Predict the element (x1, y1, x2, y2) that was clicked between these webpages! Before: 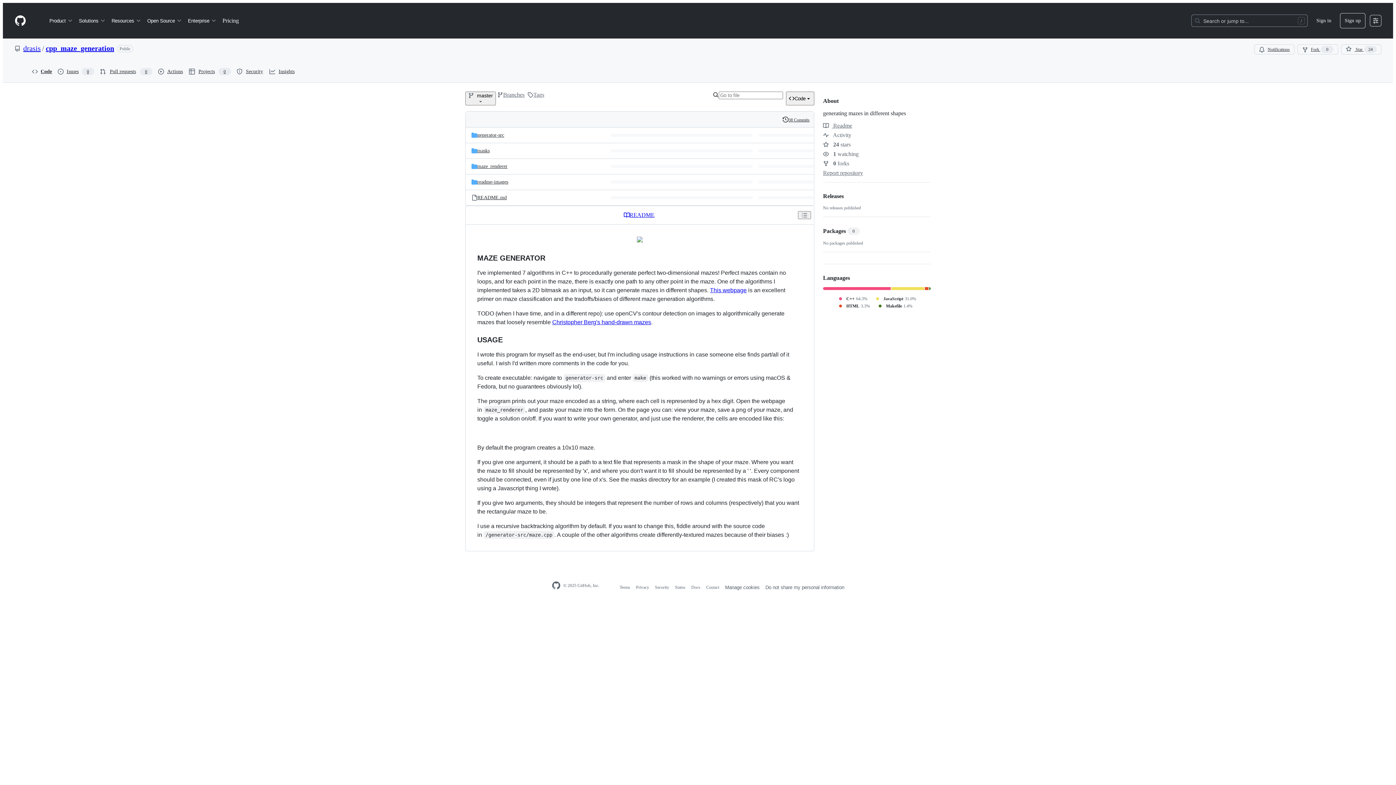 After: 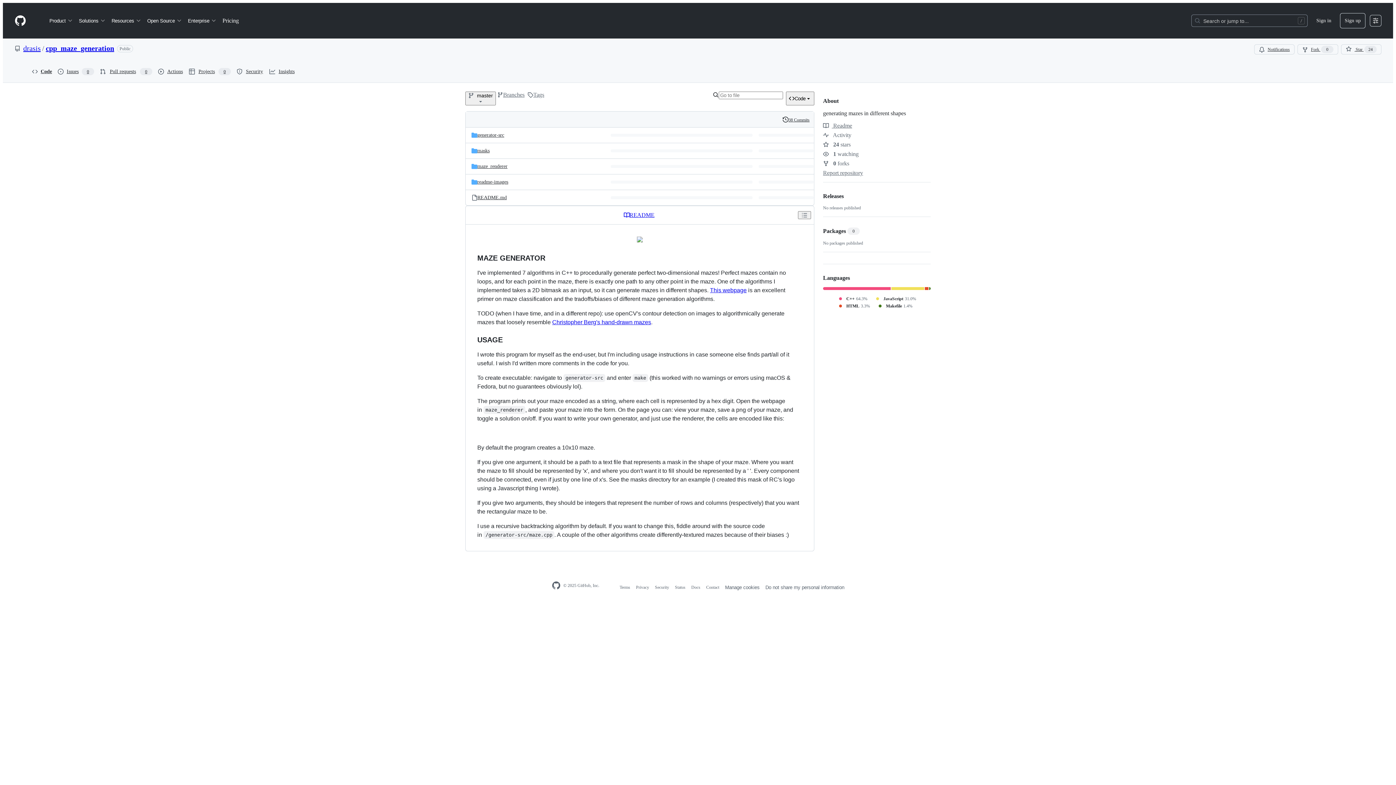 Action: label: Homepage bbox: (14, 14, 26, 26)